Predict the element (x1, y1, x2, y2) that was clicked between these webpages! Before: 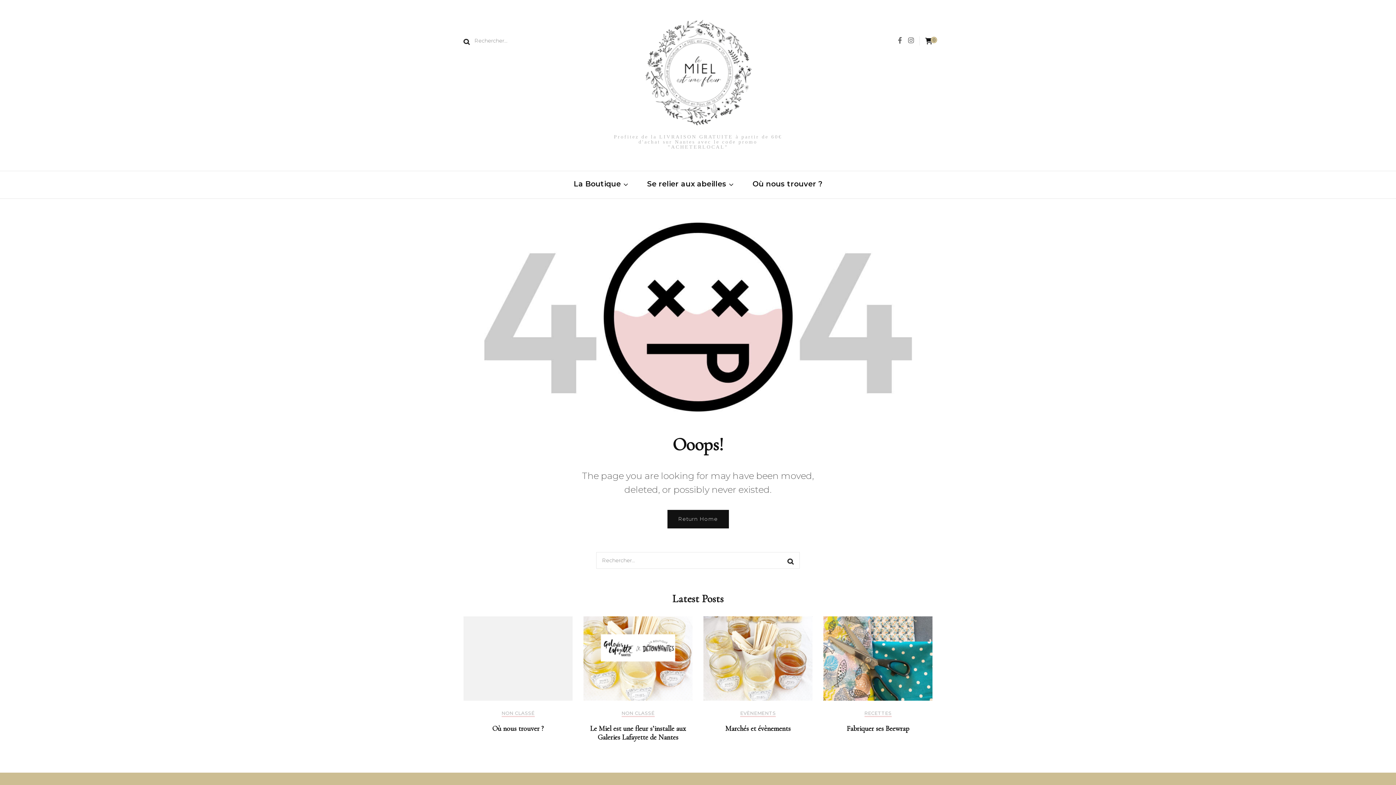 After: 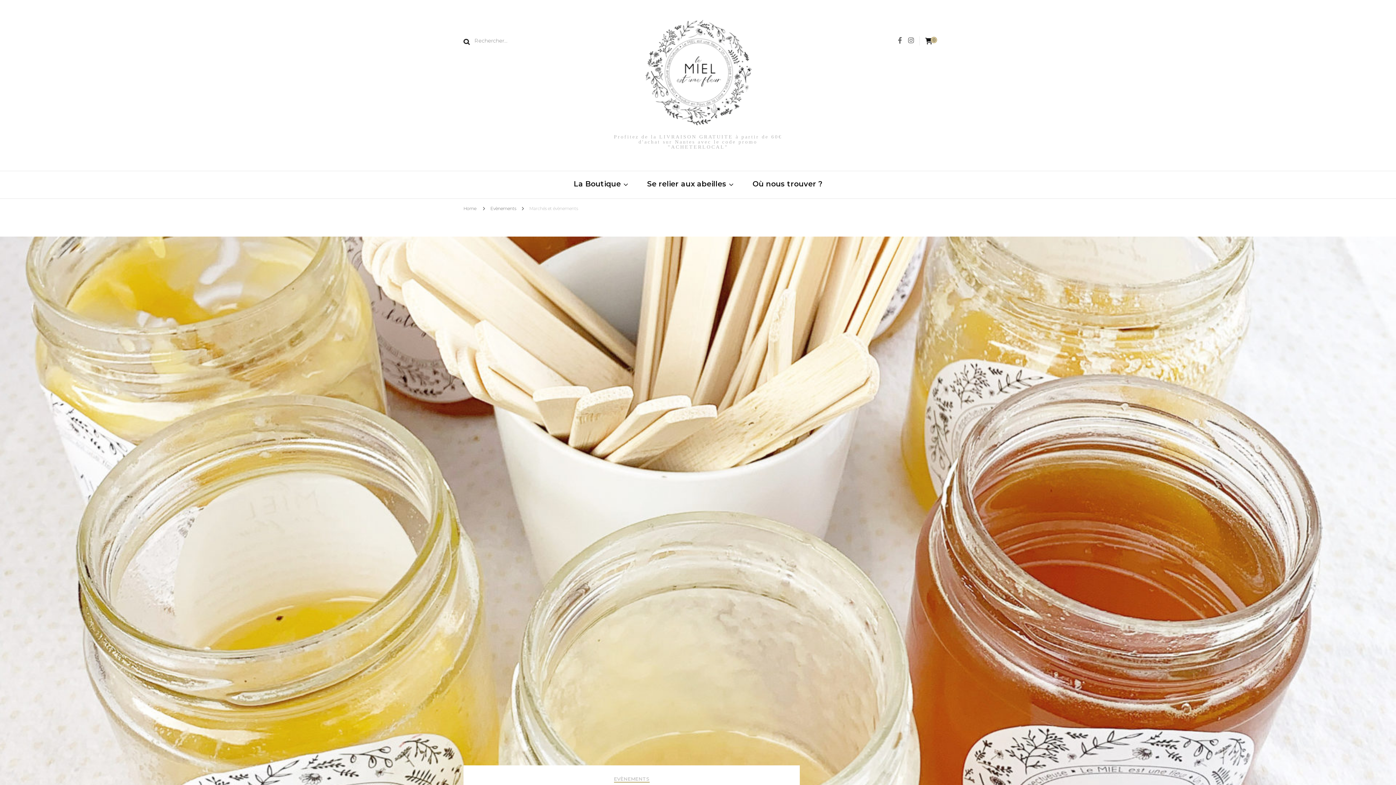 Action: bbox: (703, 616, 812, 703)